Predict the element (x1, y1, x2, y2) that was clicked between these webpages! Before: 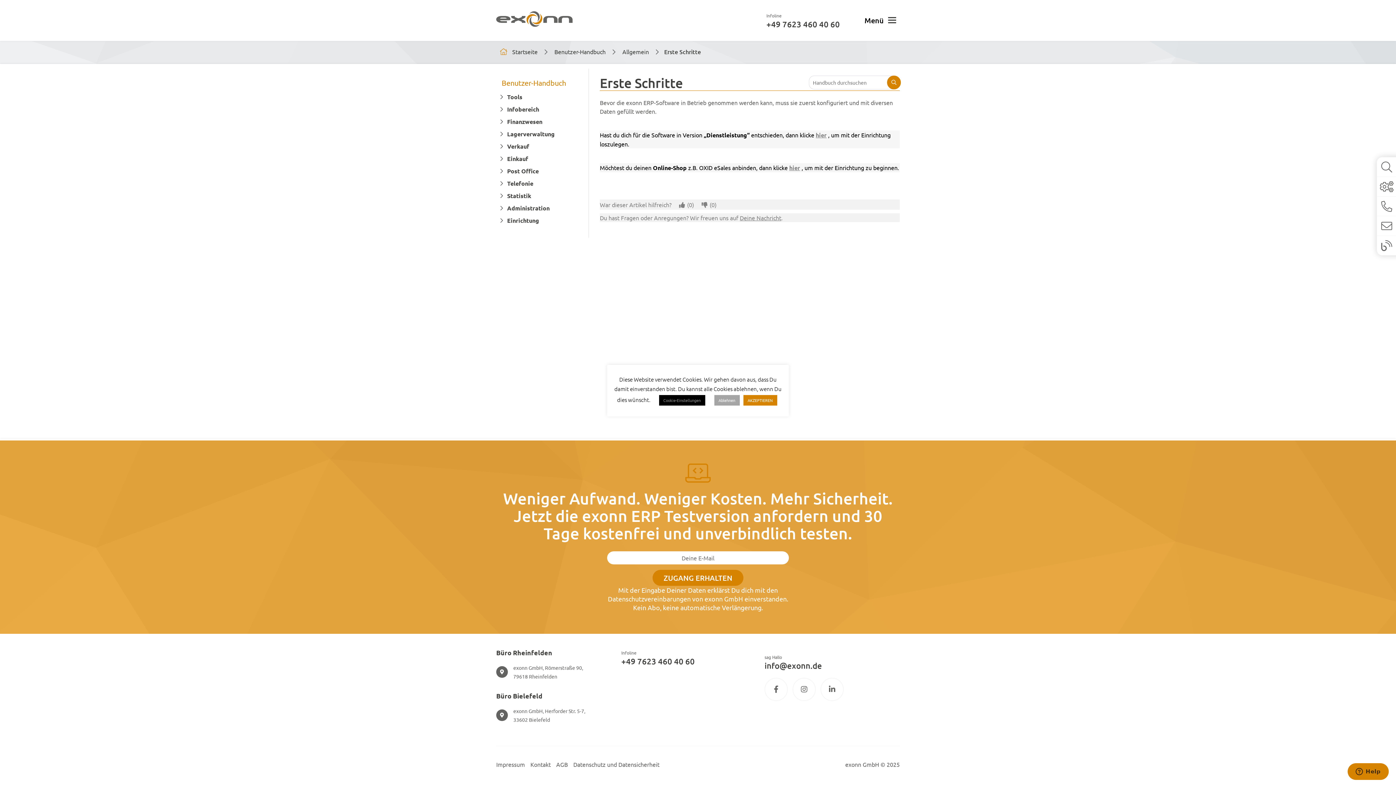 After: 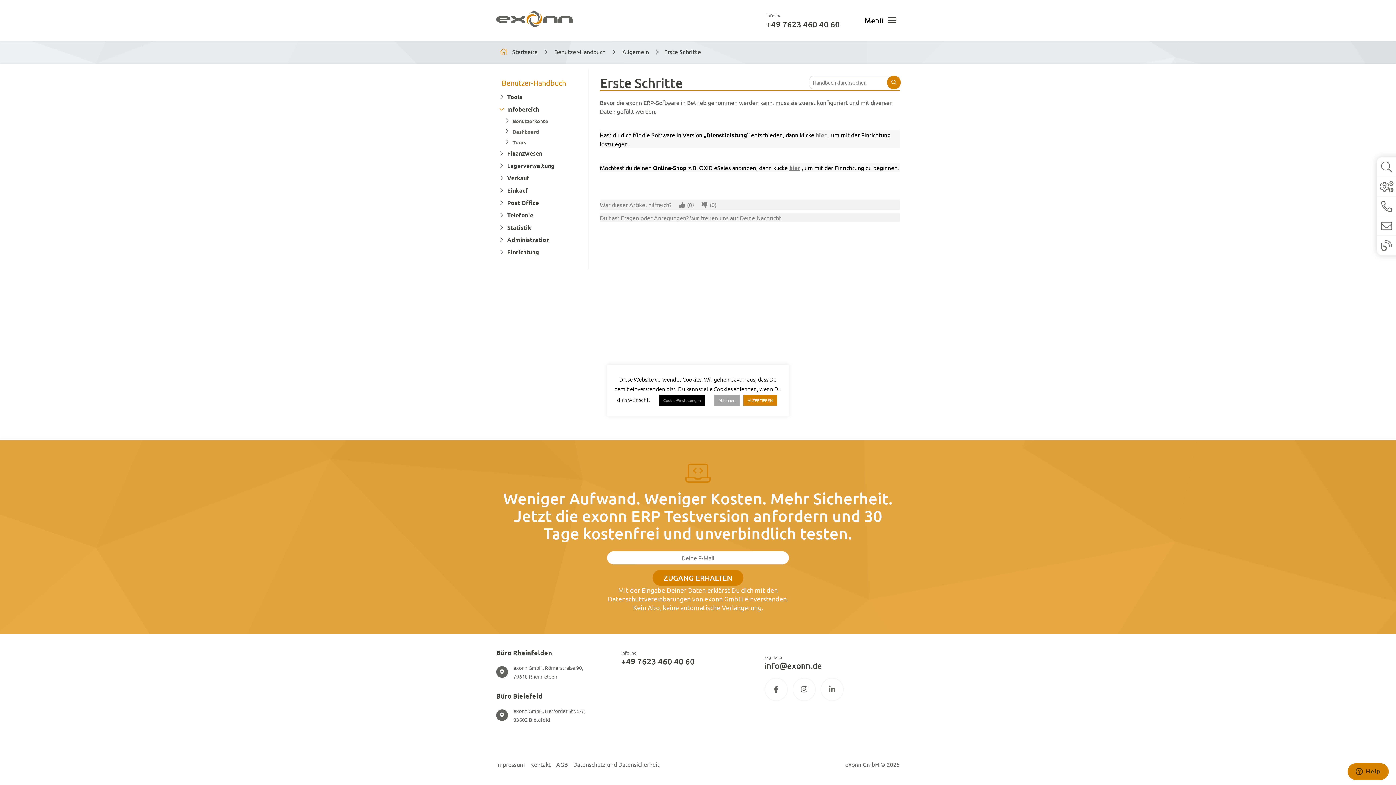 Action: bbox: (496, 104, 507, 114)